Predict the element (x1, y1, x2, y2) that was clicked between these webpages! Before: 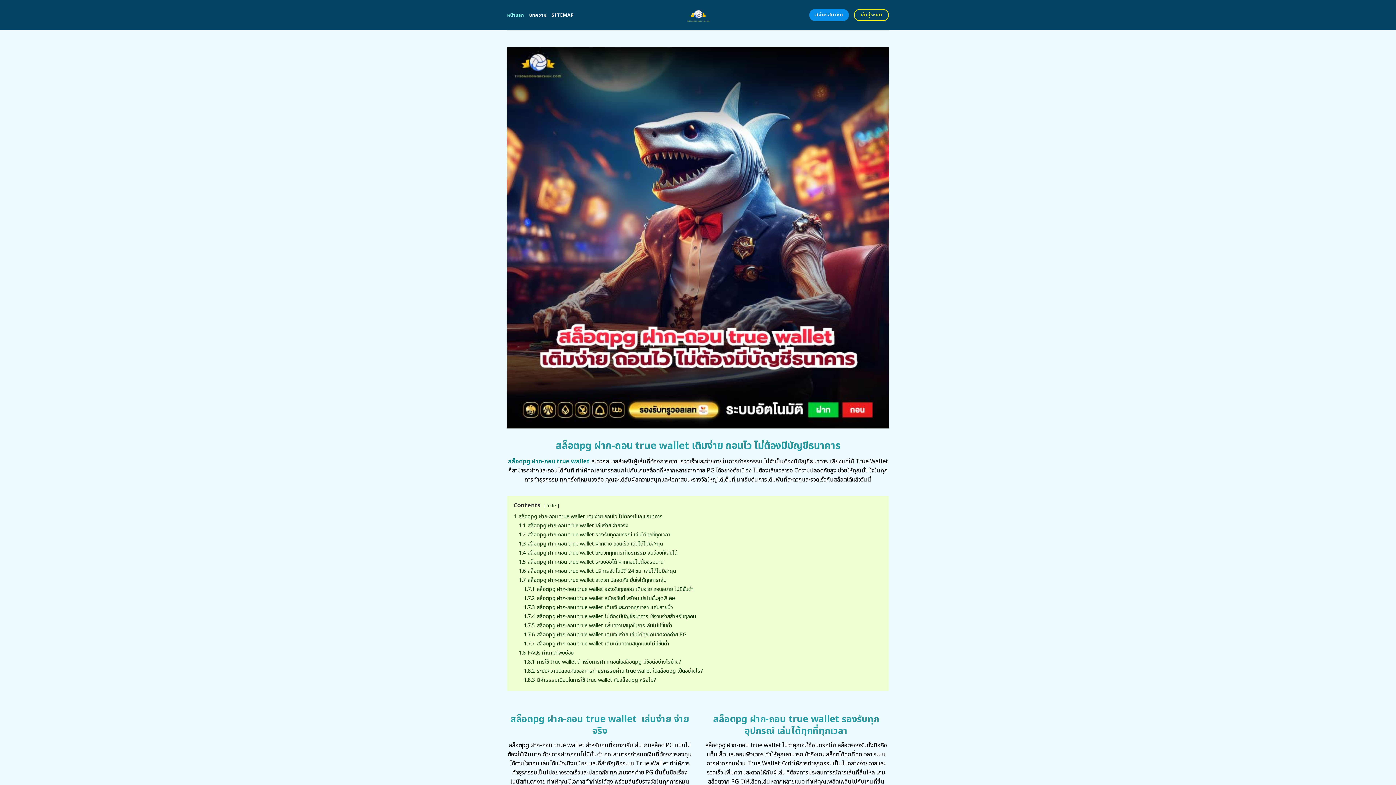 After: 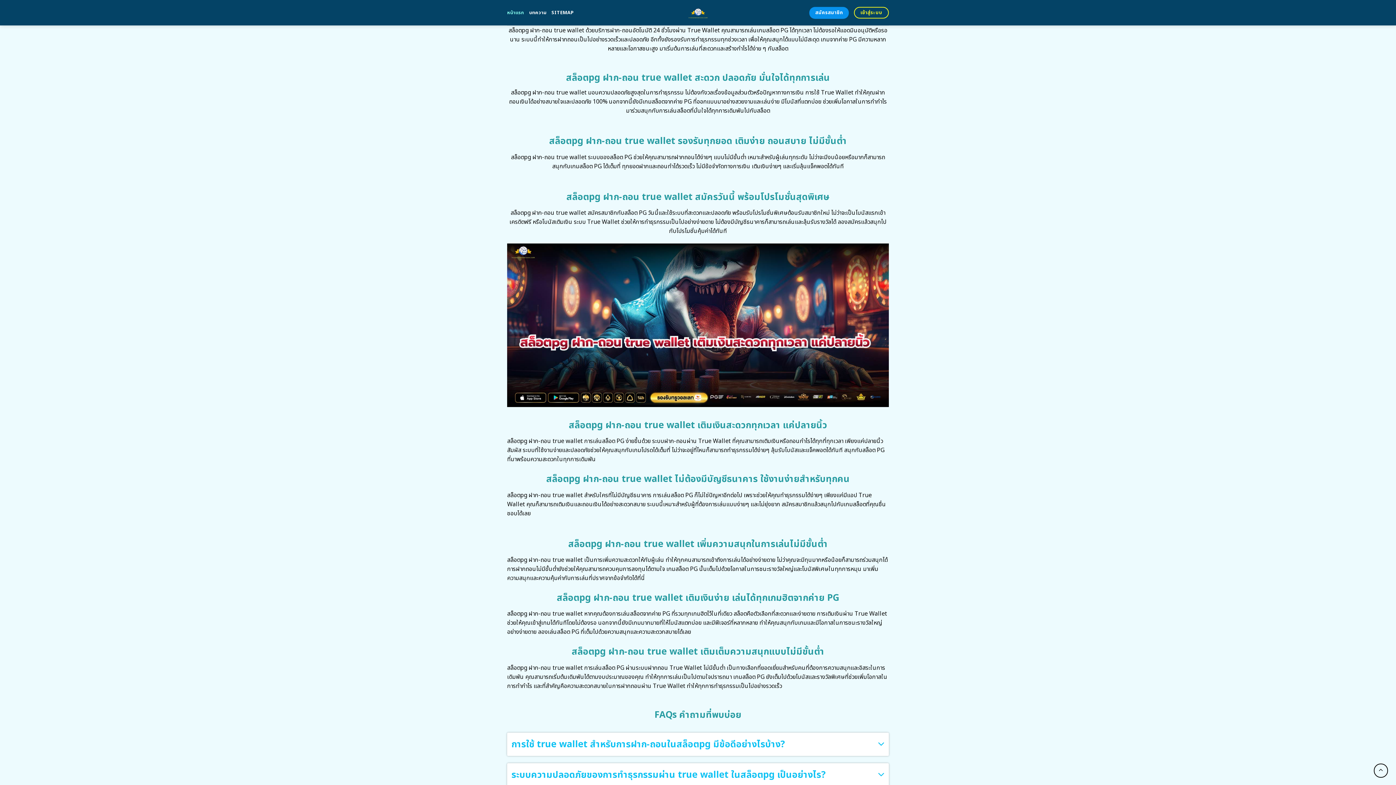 Action: label: 1.6 สล็อตpg ฝาก-ถอน true wallet บริการอัตโนมัติ 24 ชม. เล่นได้ไม่มีสะดุด bbox: (518, 567, 676, 575)